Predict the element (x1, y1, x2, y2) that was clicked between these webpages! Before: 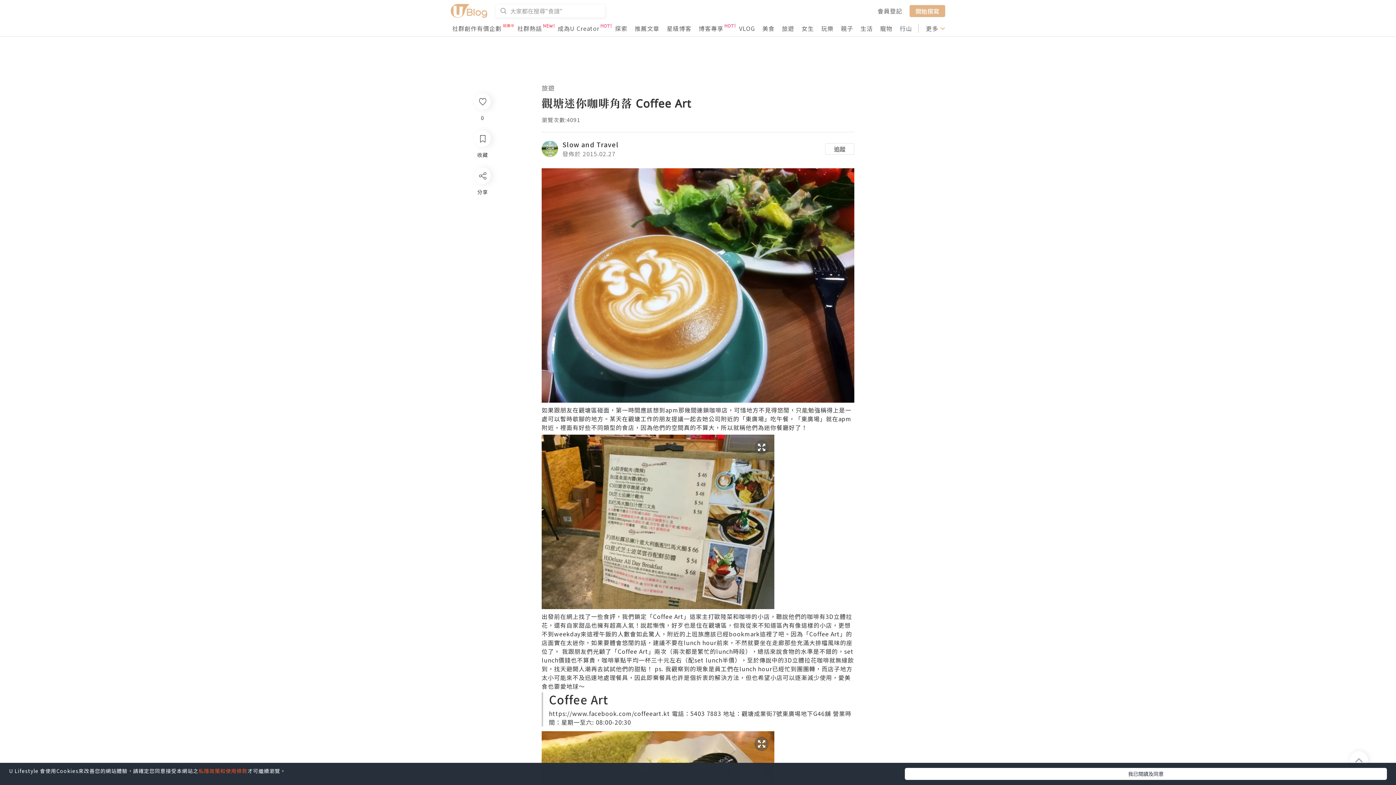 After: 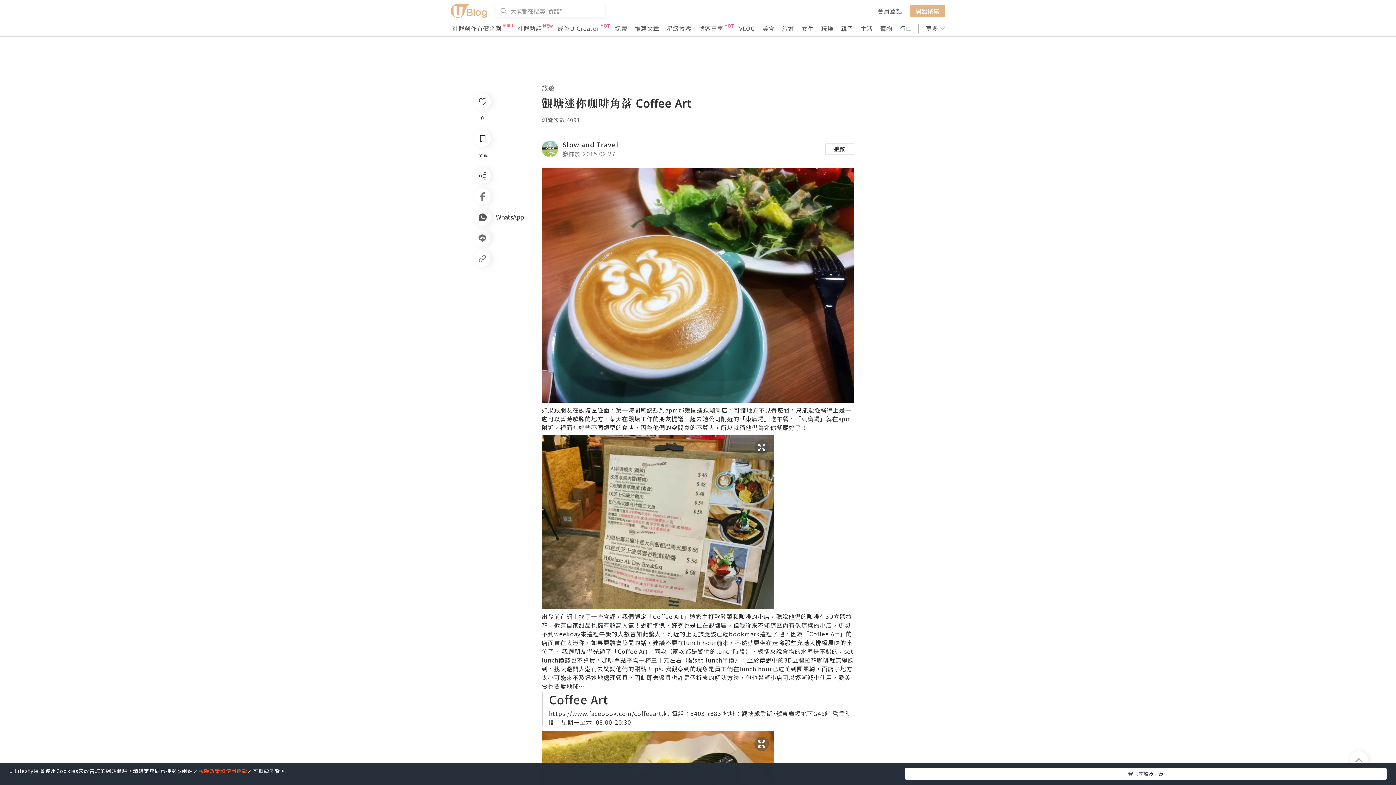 Action: bbox: (474, 207, 490, 223) label: WhatsApp